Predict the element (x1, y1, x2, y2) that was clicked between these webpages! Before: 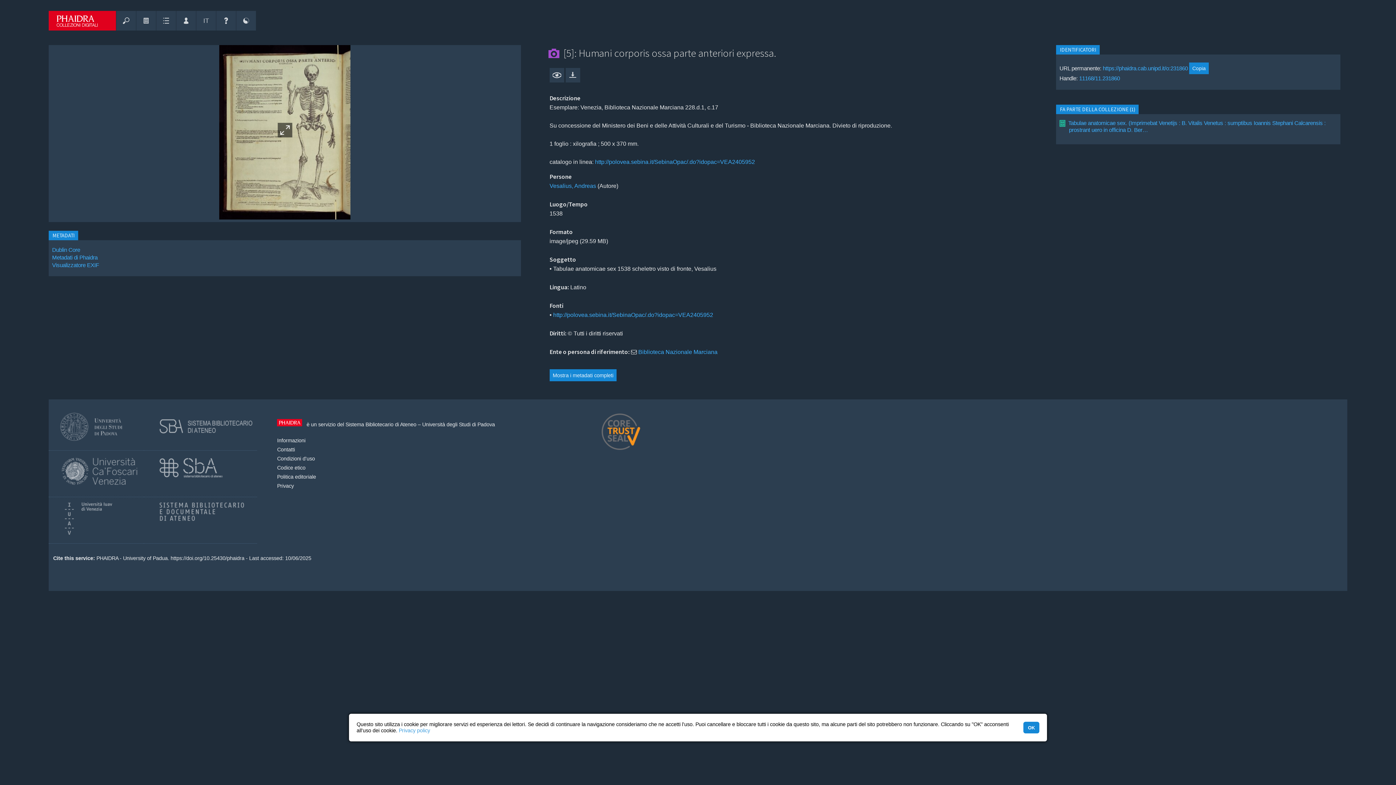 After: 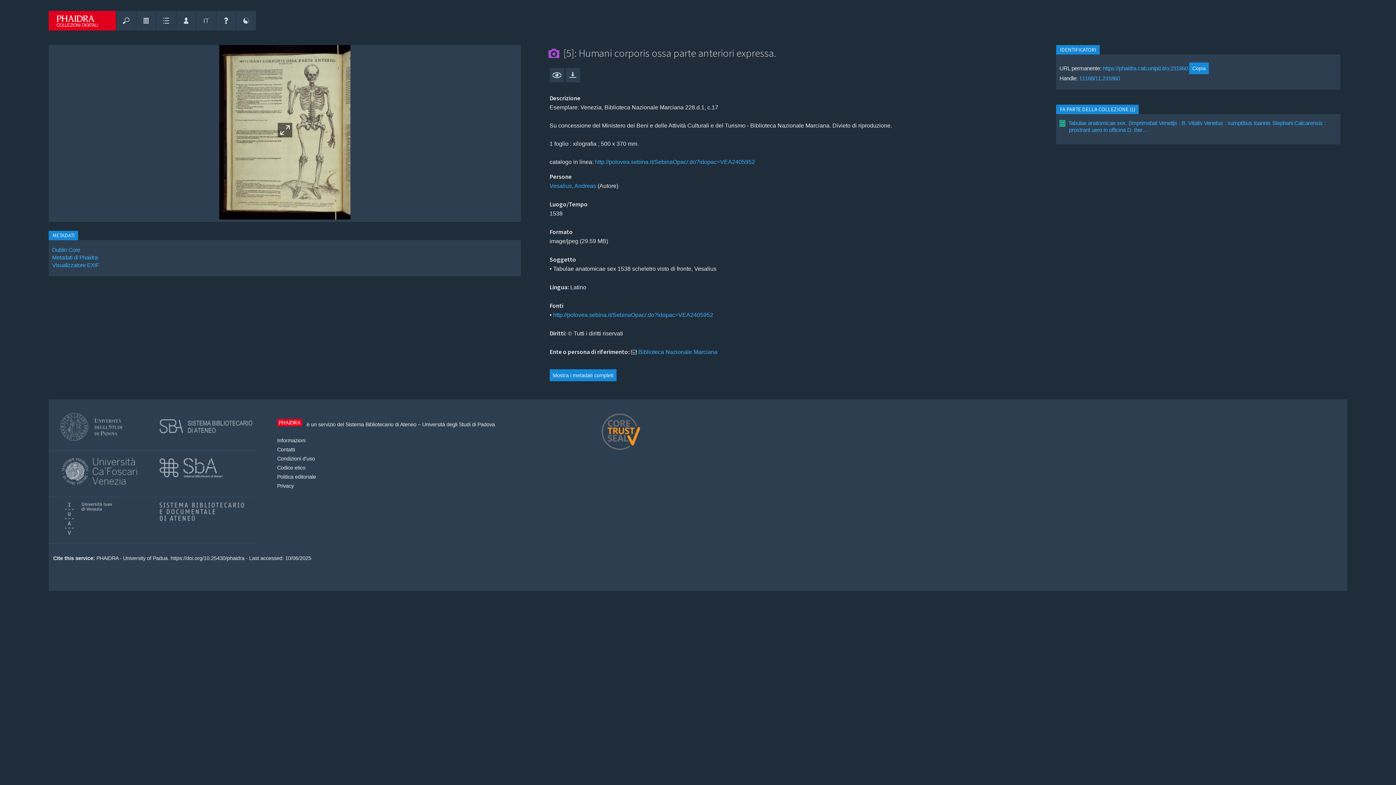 Action: label: dismiss cookie message bbox: (1023, 722, 1039, 733)